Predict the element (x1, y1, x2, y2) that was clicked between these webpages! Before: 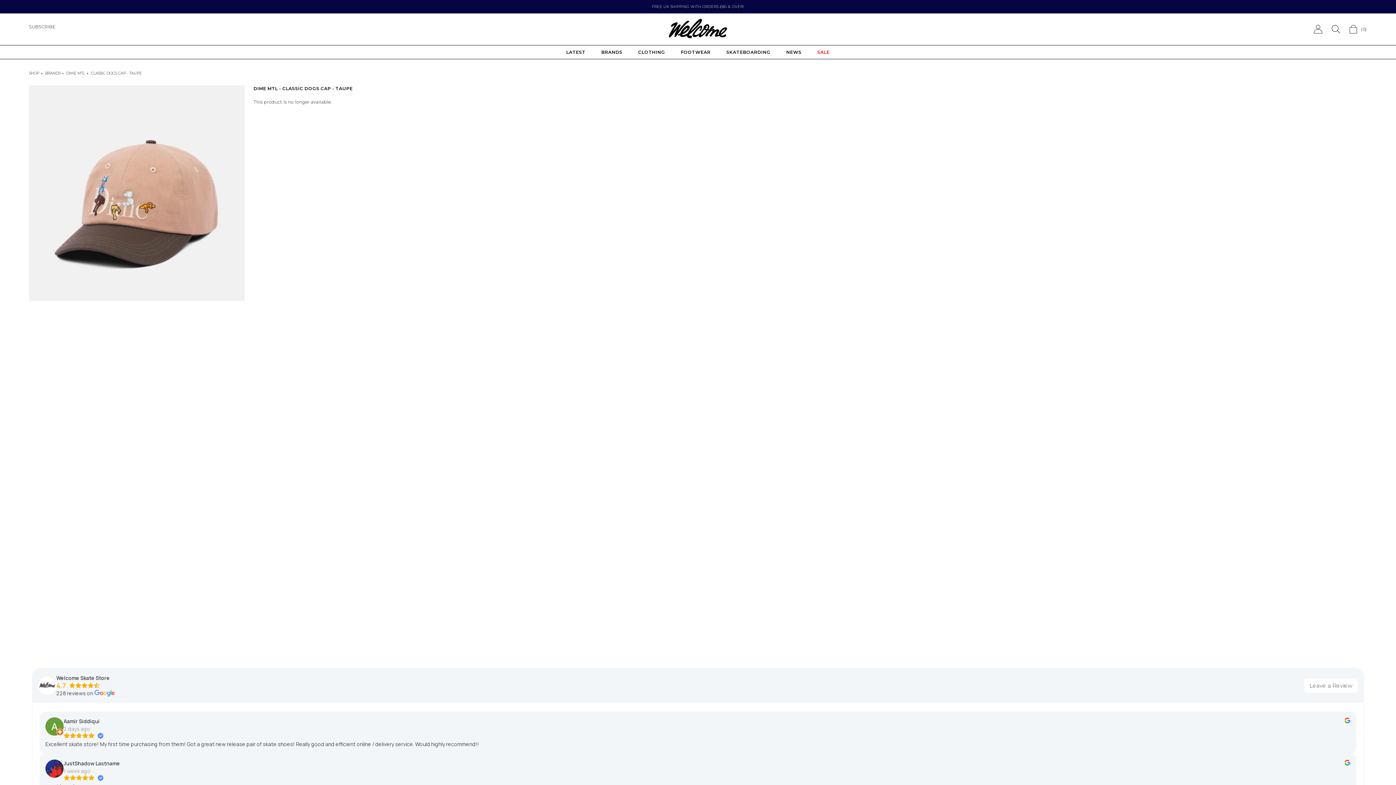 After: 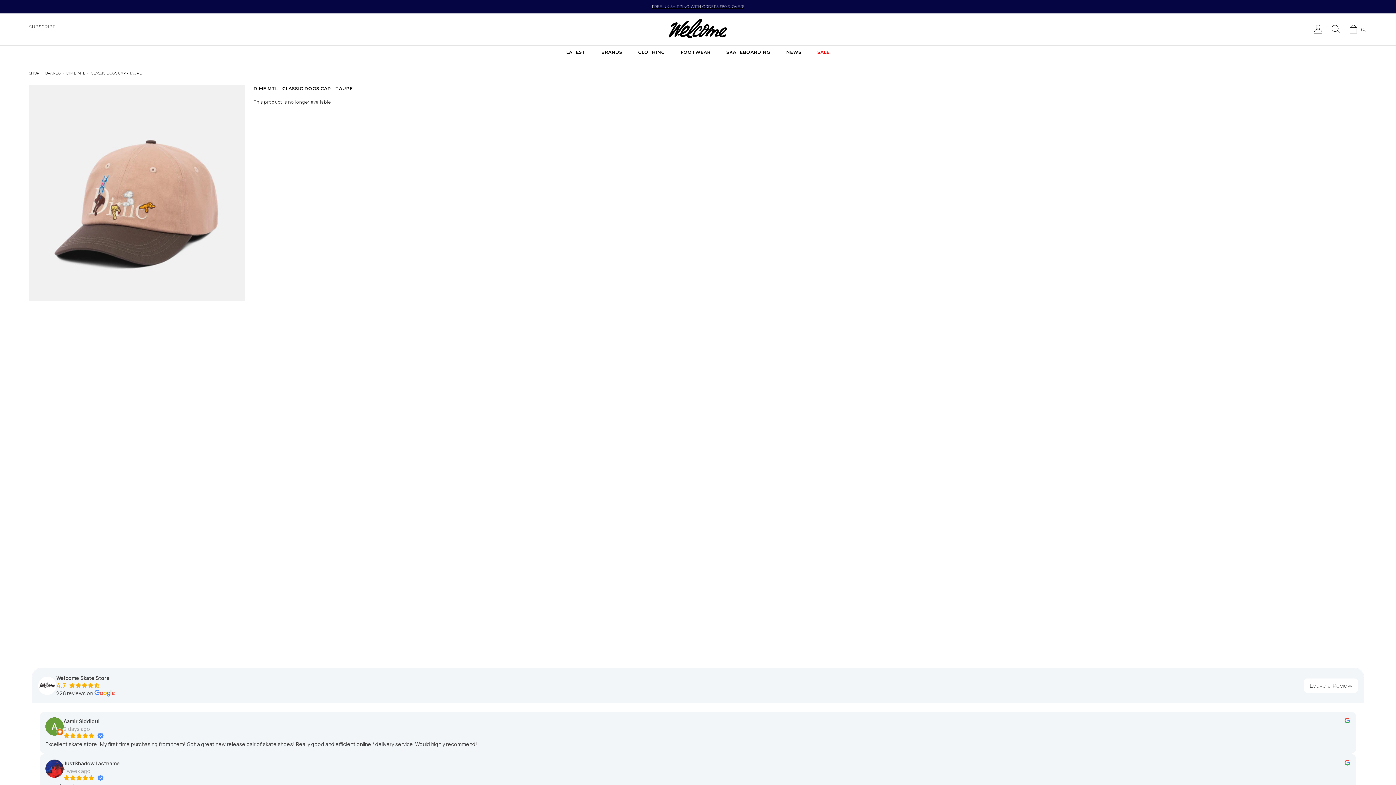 Action: bbox: (56, 682, 100, 689) label: 4.7